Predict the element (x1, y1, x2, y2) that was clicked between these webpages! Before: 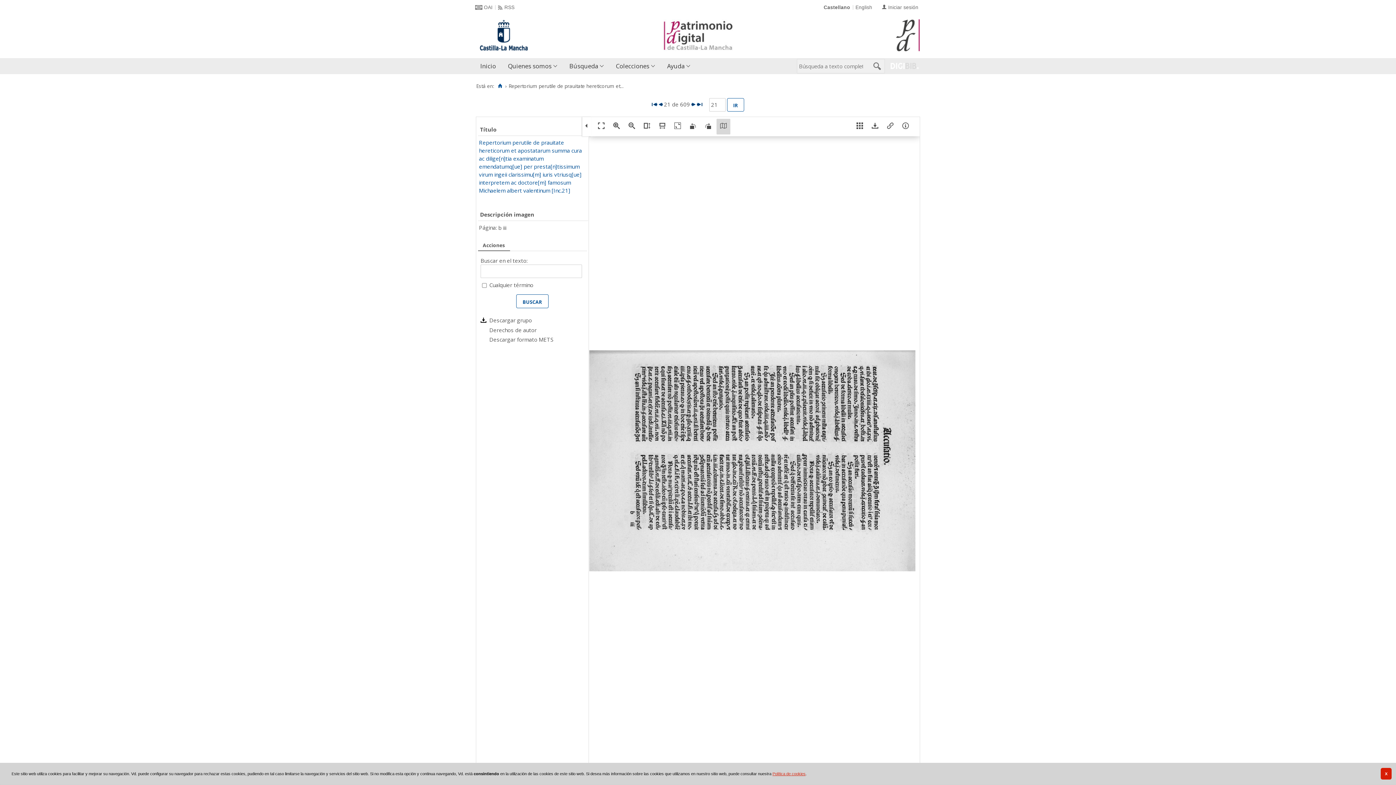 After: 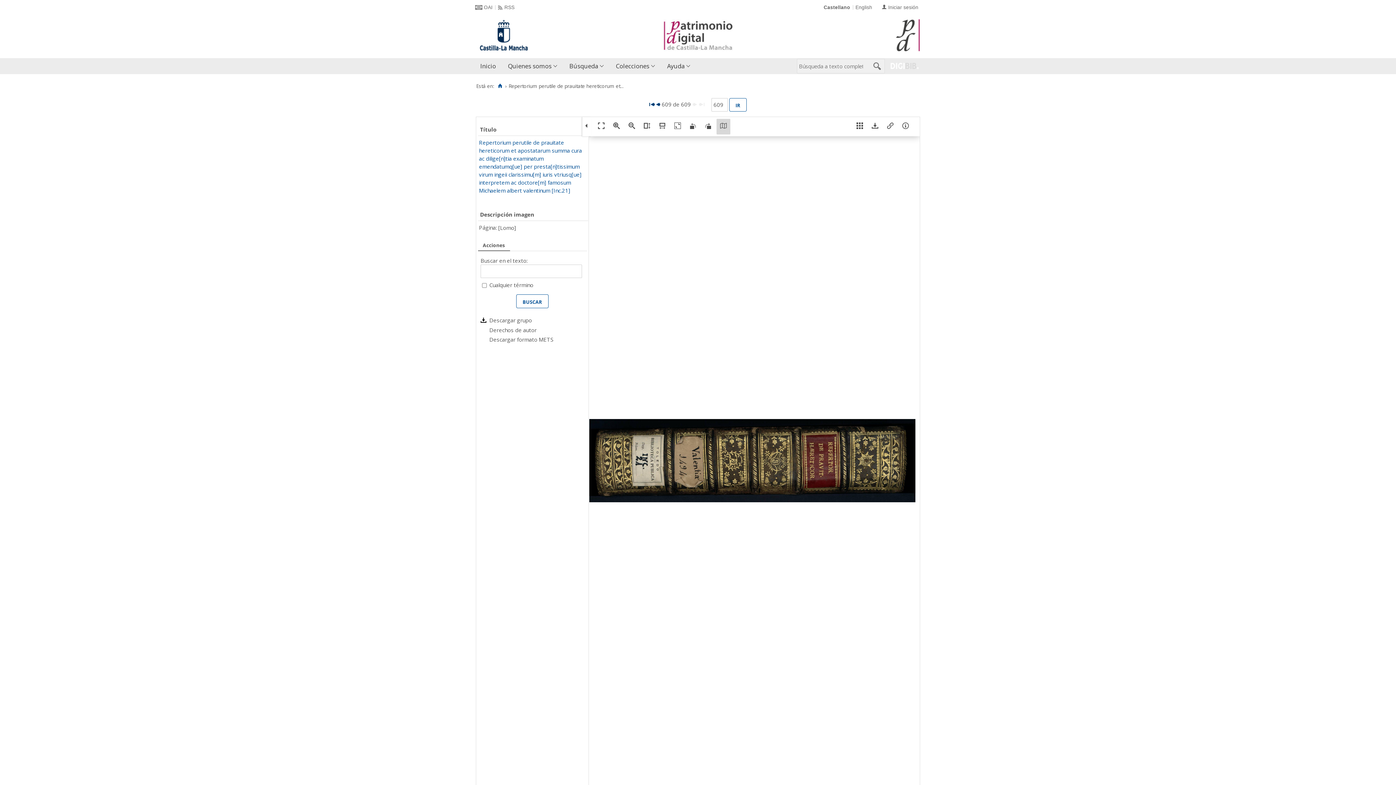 Action: bbox: (696, 100, 702, 107)